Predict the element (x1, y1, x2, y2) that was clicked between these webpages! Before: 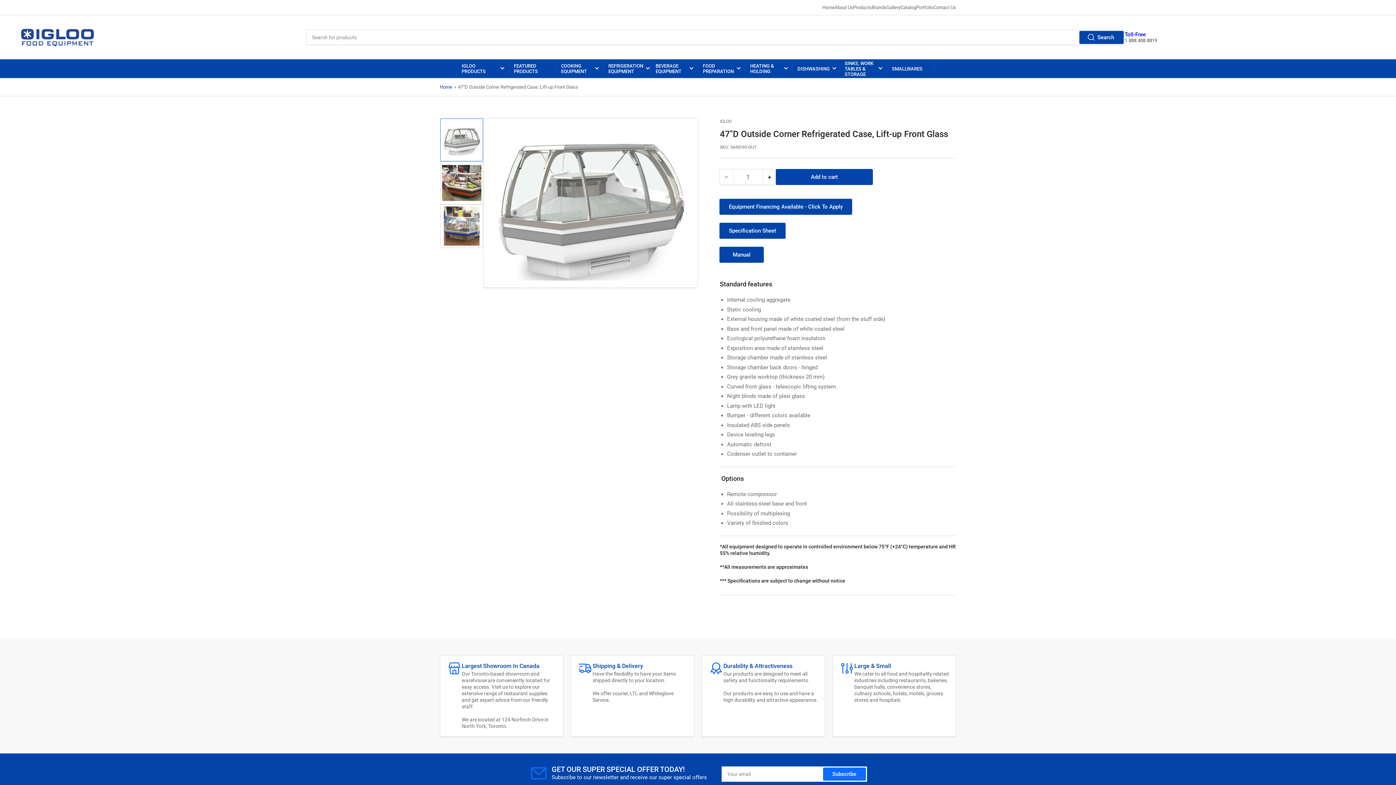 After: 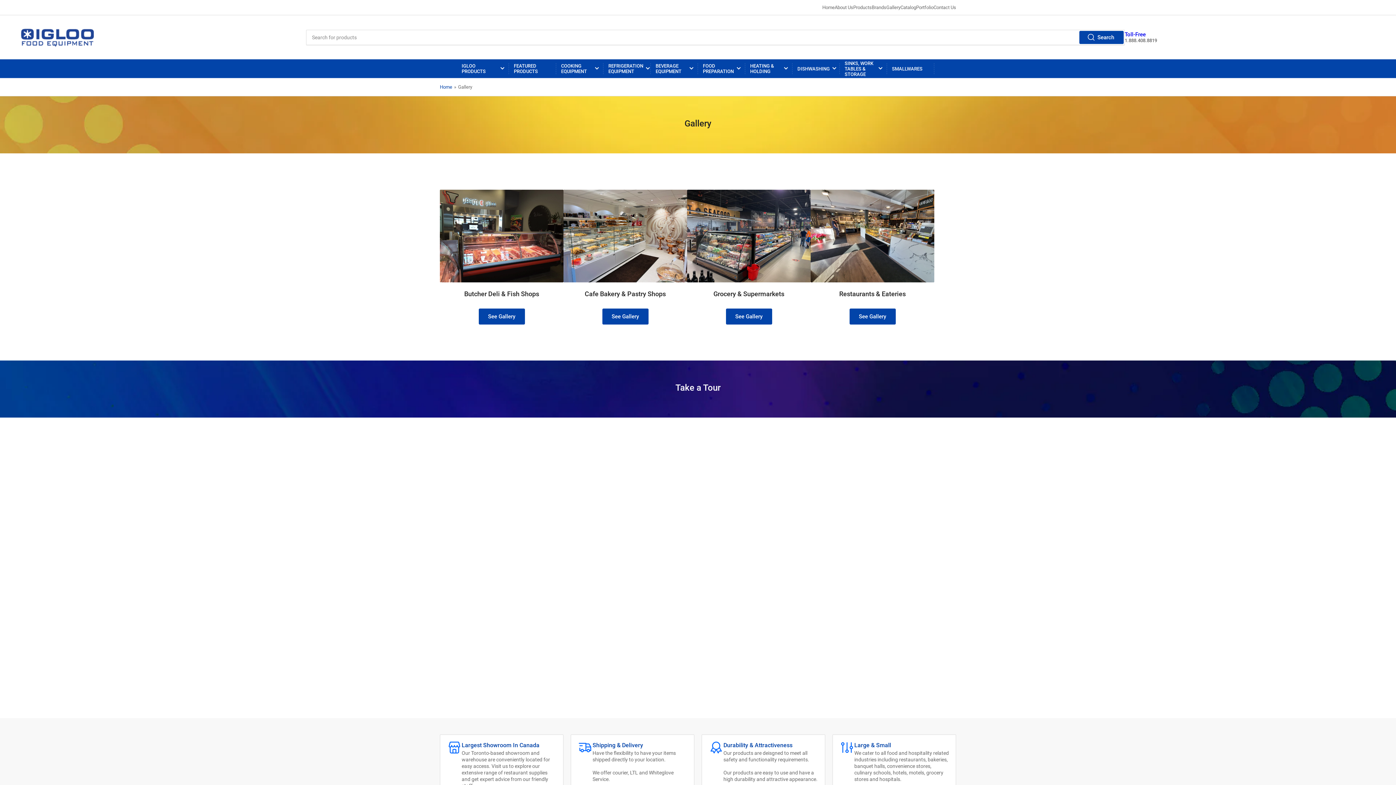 Action: label: Gallery bbox: (886, 4, 900, 10)